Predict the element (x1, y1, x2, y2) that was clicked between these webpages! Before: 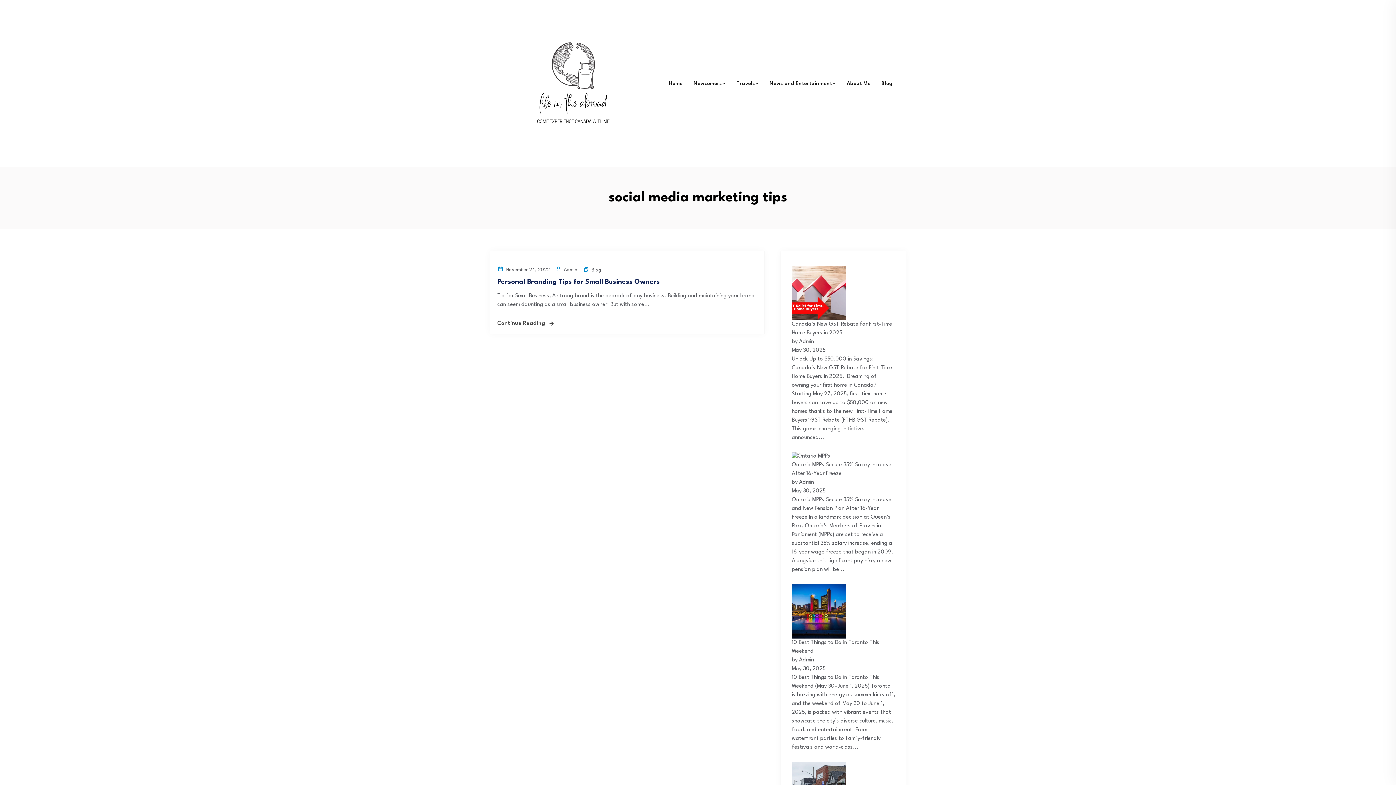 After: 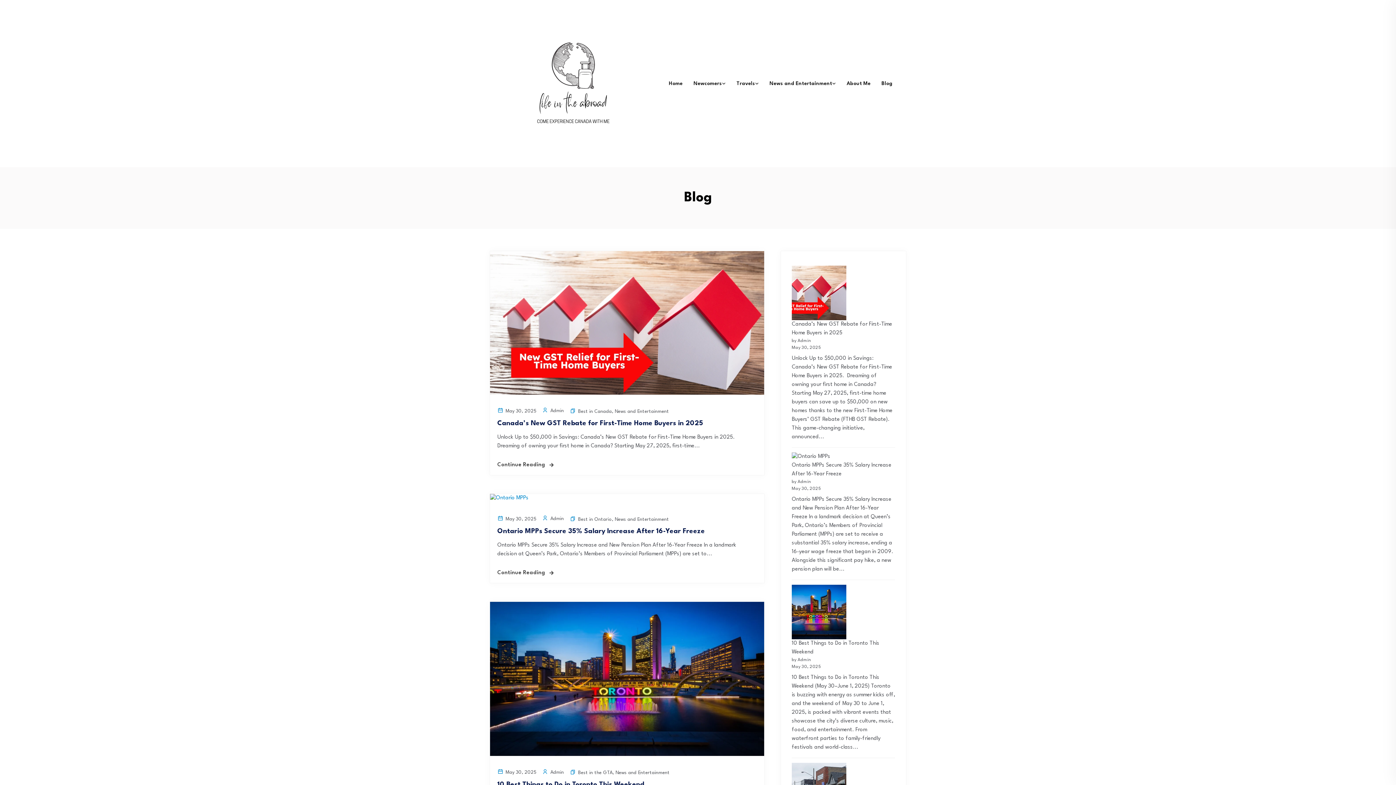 Action: bbox: (489, 78, 657, 88)